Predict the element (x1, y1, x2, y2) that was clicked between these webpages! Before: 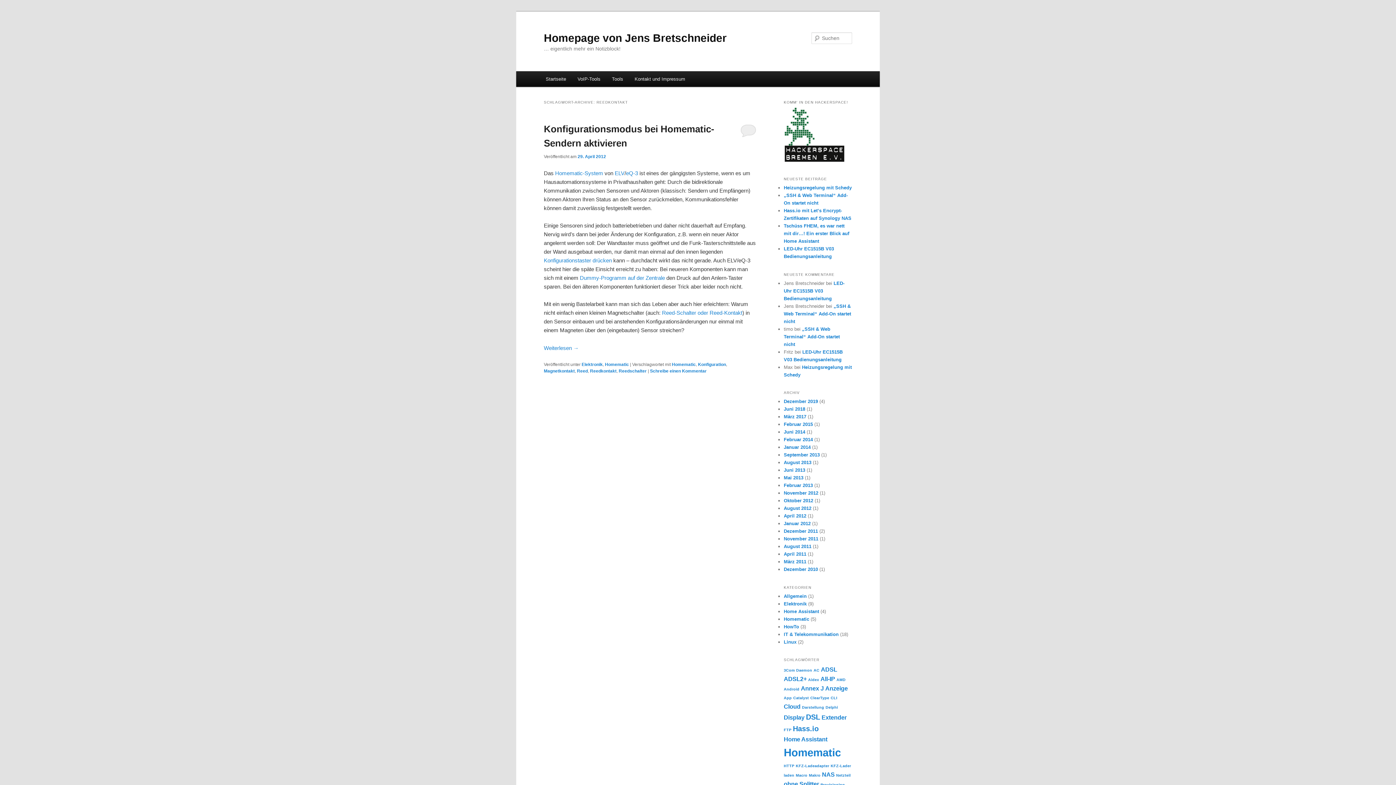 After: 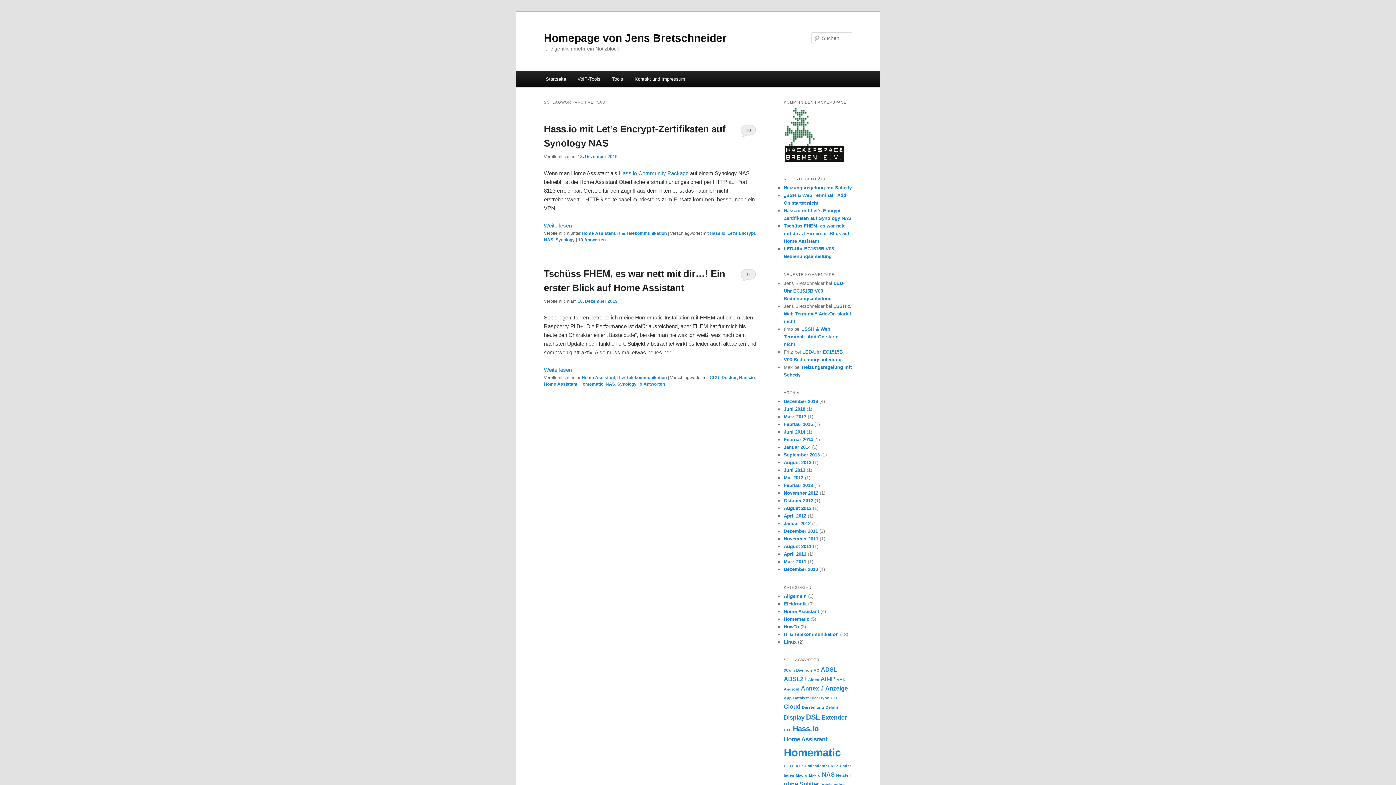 Action: bbox: (822, 771, 834, 778) label: NAS (2 Einträge)